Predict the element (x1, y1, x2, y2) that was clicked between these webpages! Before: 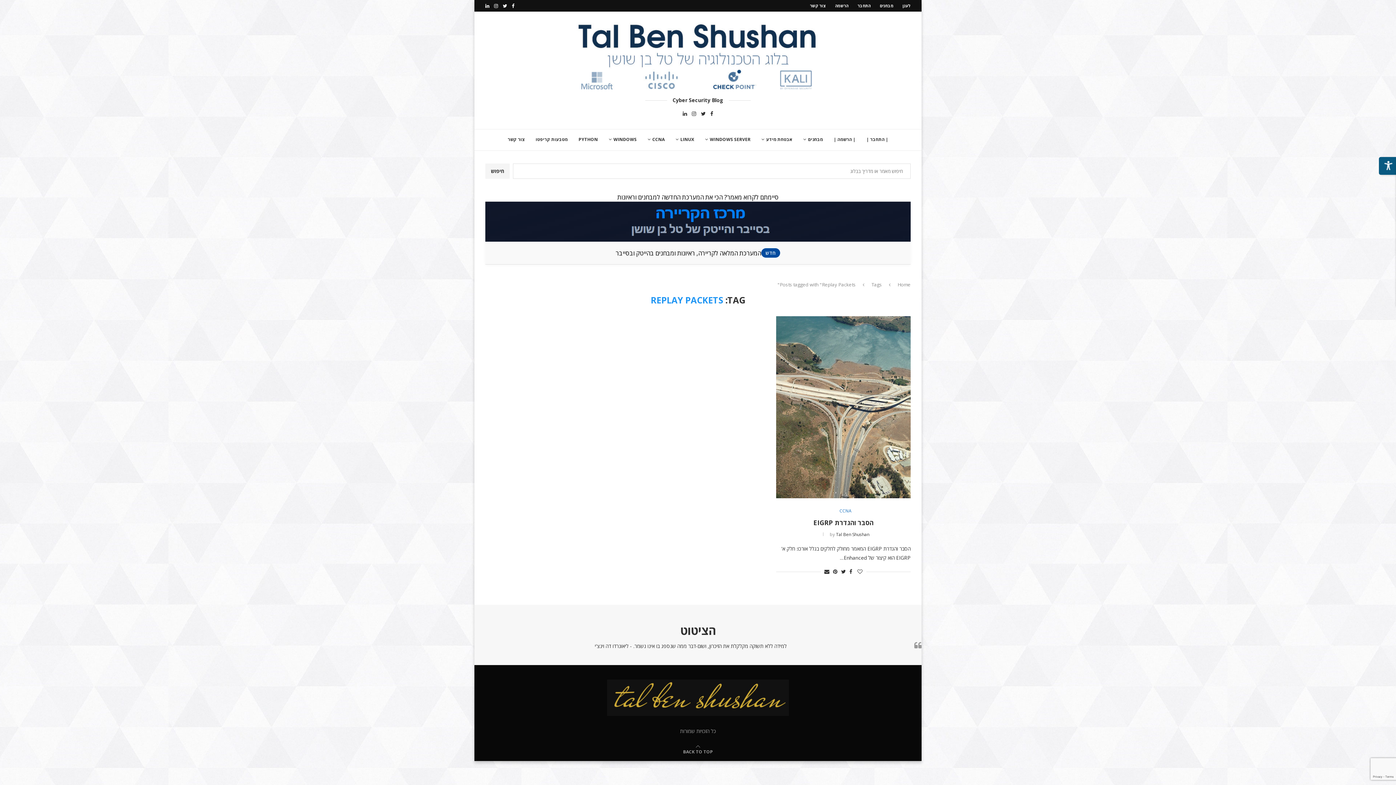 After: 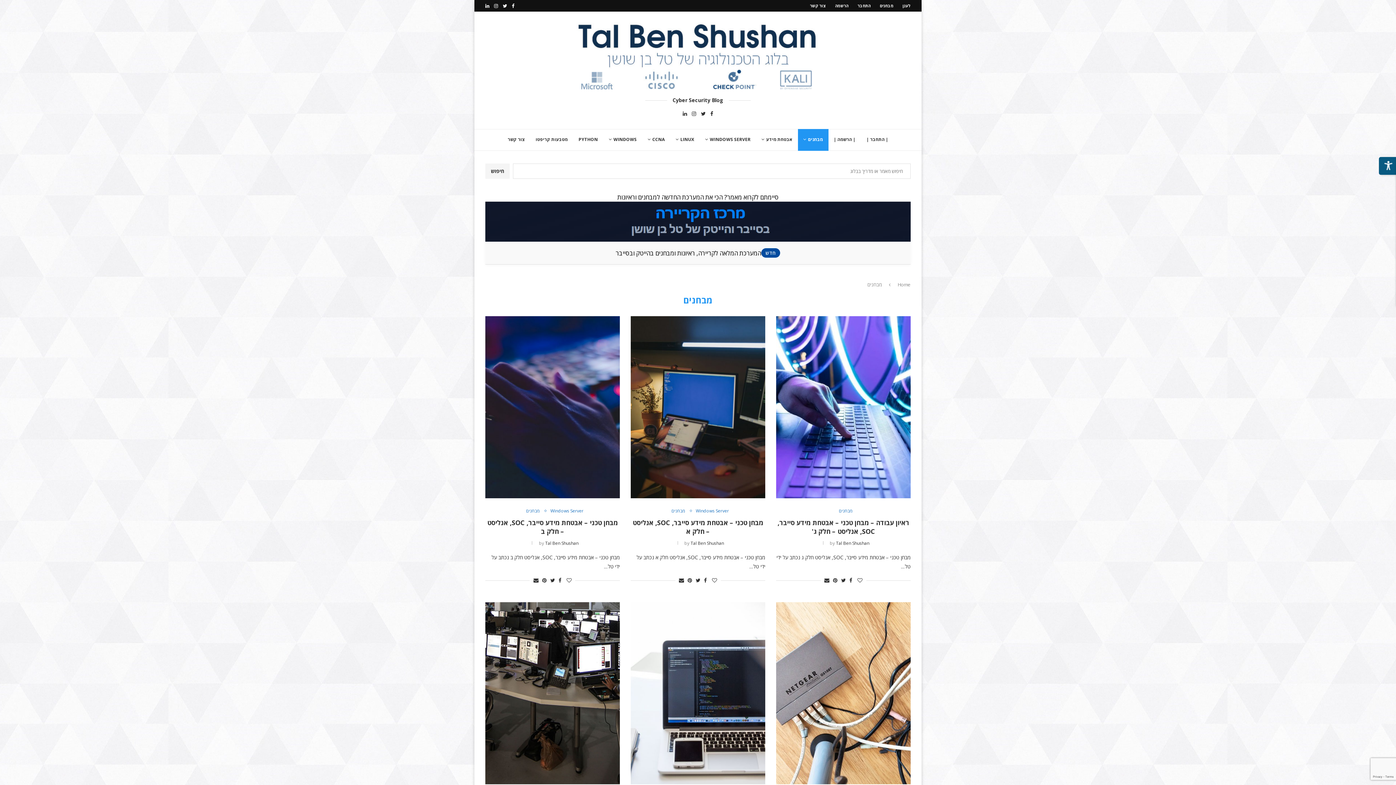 Action: label: מבחנים bbox: (798, 129, 828, 150)